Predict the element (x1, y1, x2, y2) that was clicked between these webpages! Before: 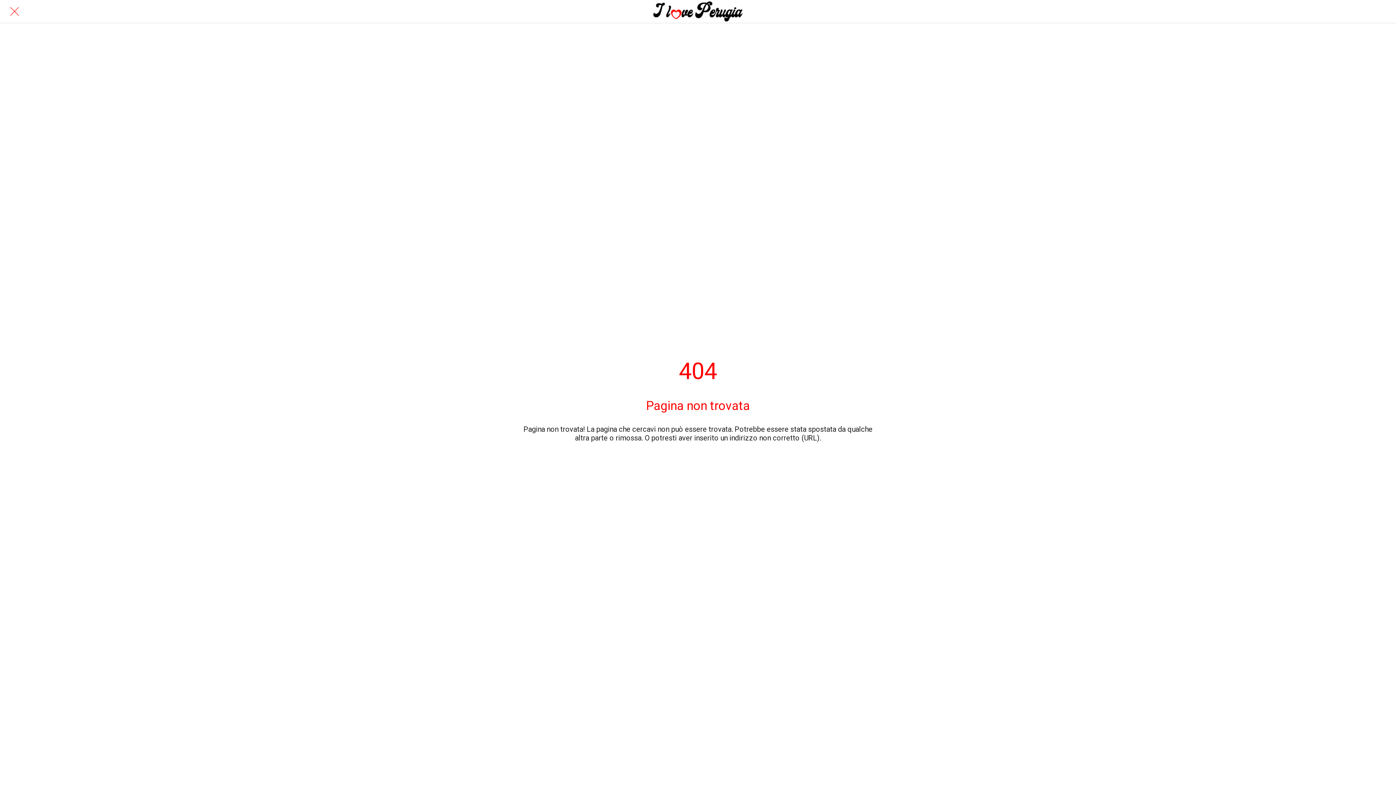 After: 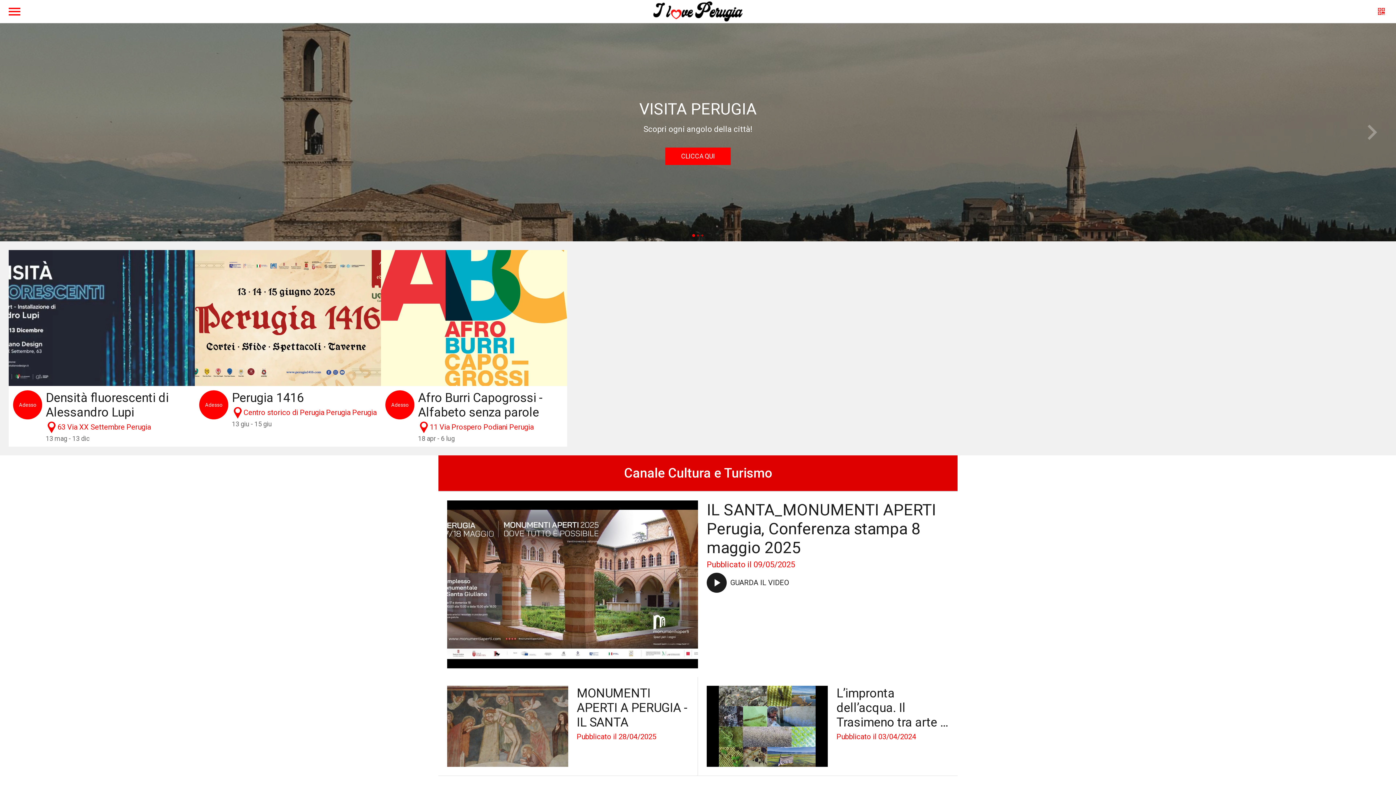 Action: bbox: (465, 1, 930, 21)